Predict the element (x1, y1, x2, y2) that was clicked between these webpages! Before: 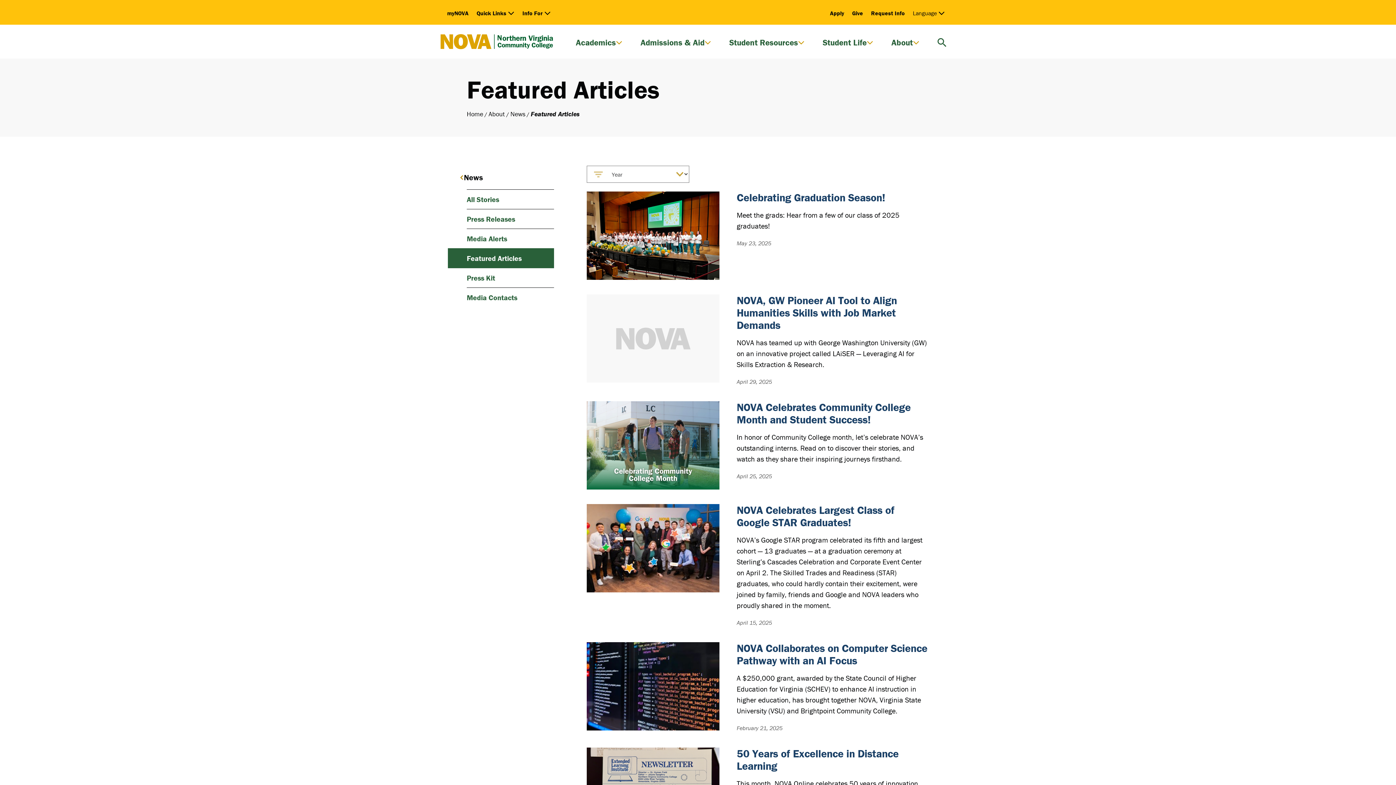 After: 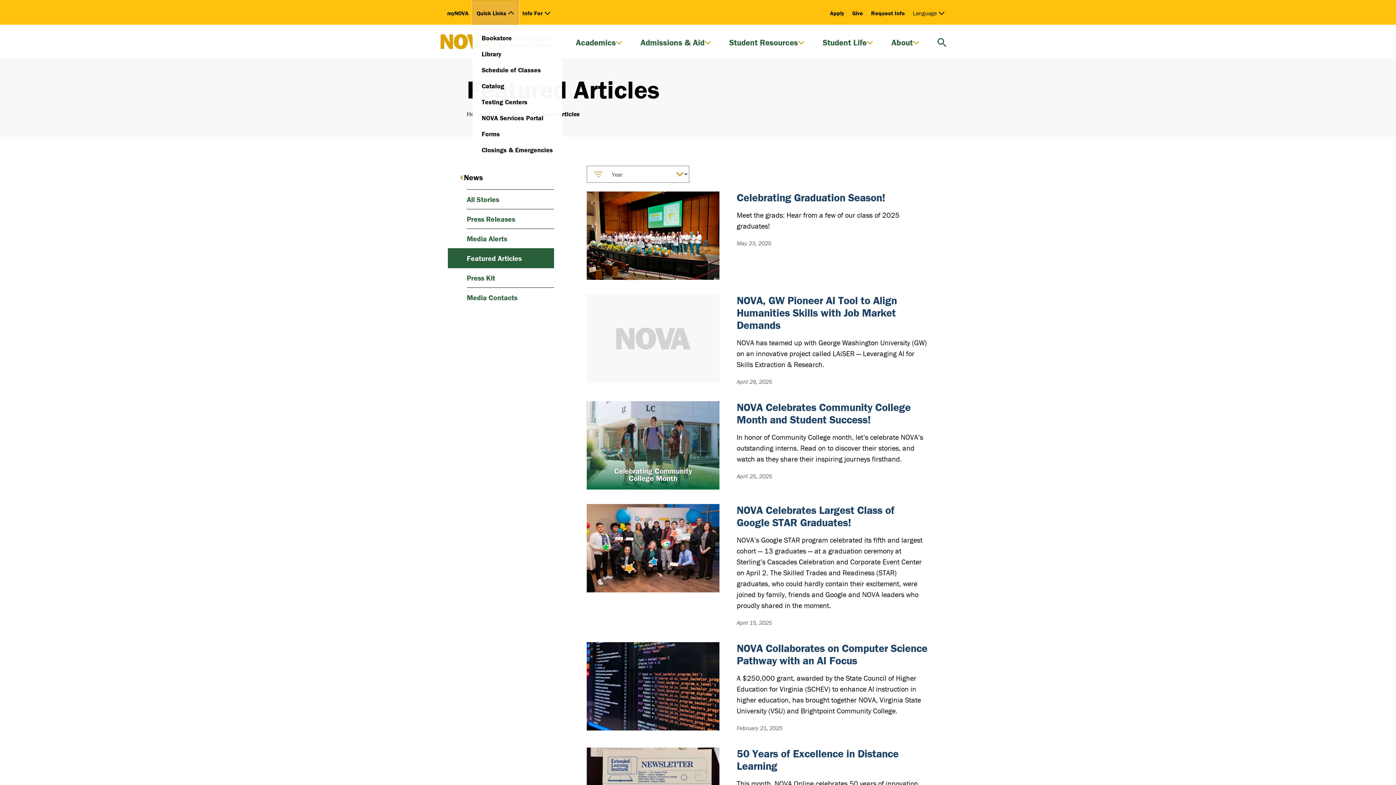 Action: bbox: (472, 0, 518, 24) label: Quick Links